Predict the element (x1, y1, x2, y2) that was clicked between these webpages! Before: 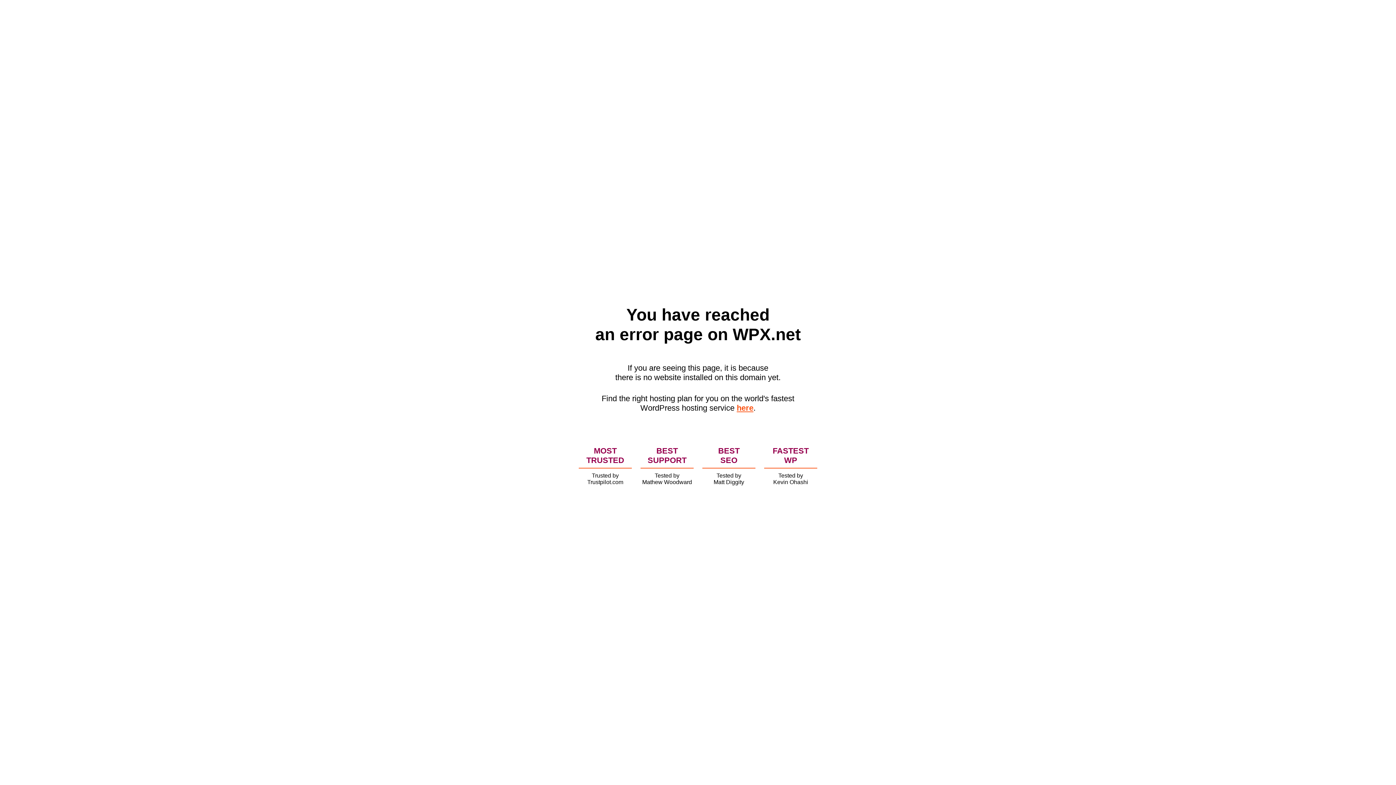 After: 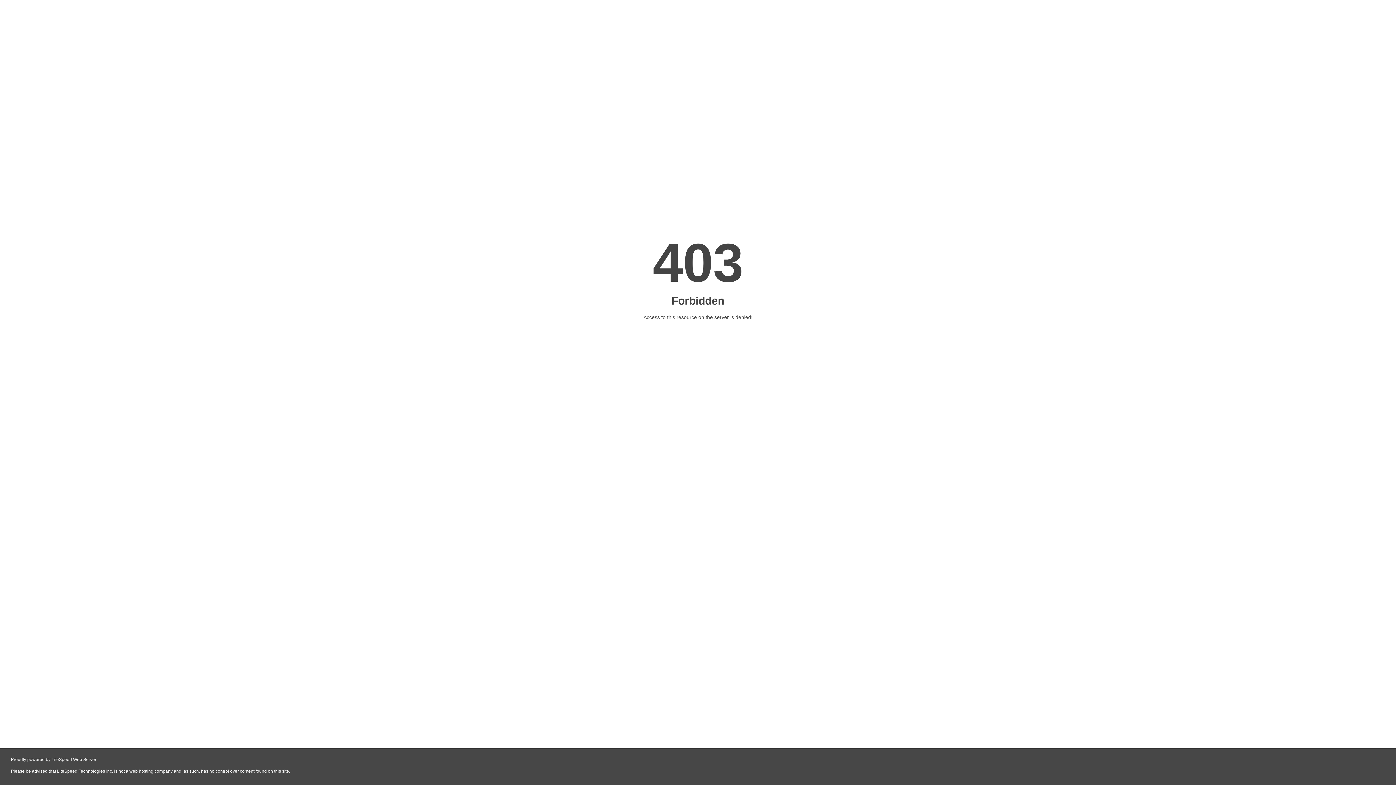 Action: bbox: (736, 403, 753, 412) label: here